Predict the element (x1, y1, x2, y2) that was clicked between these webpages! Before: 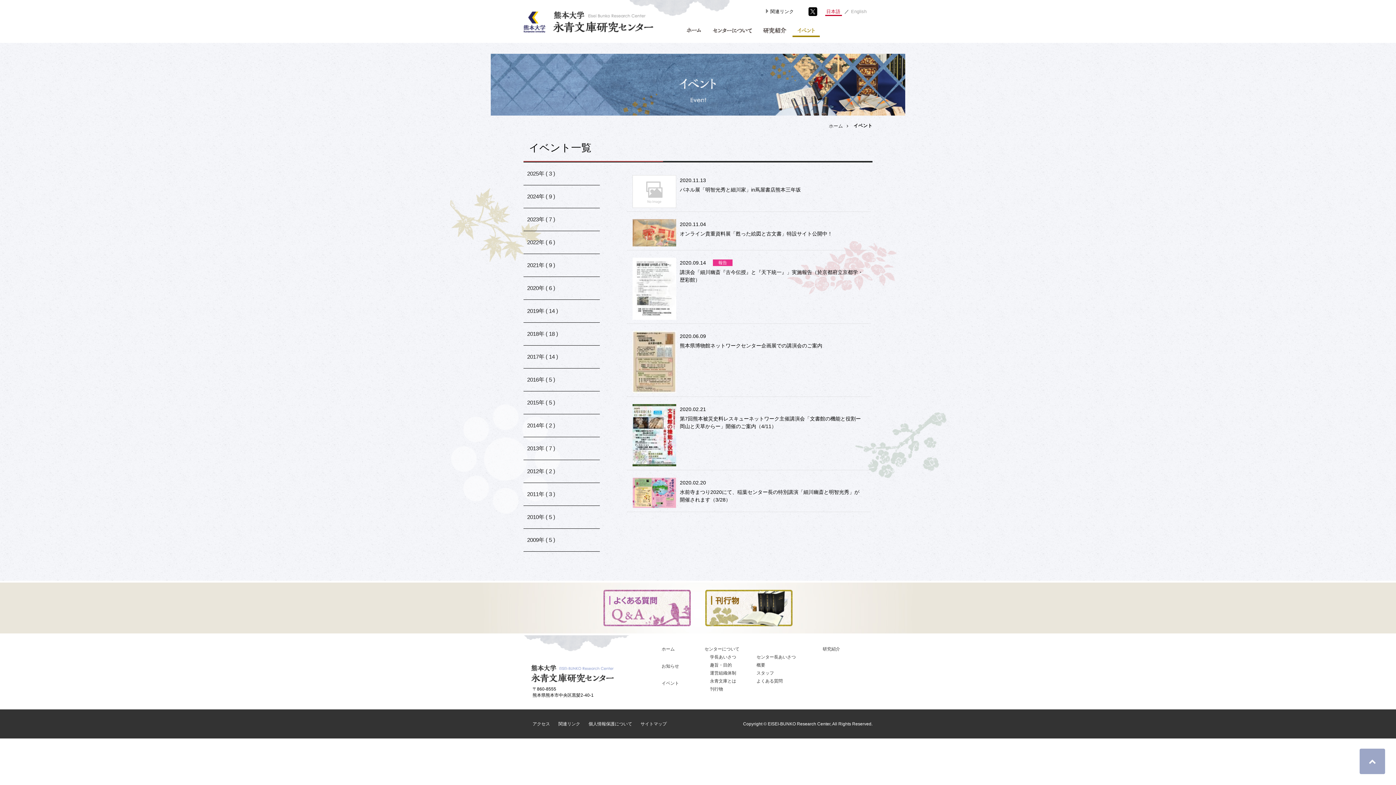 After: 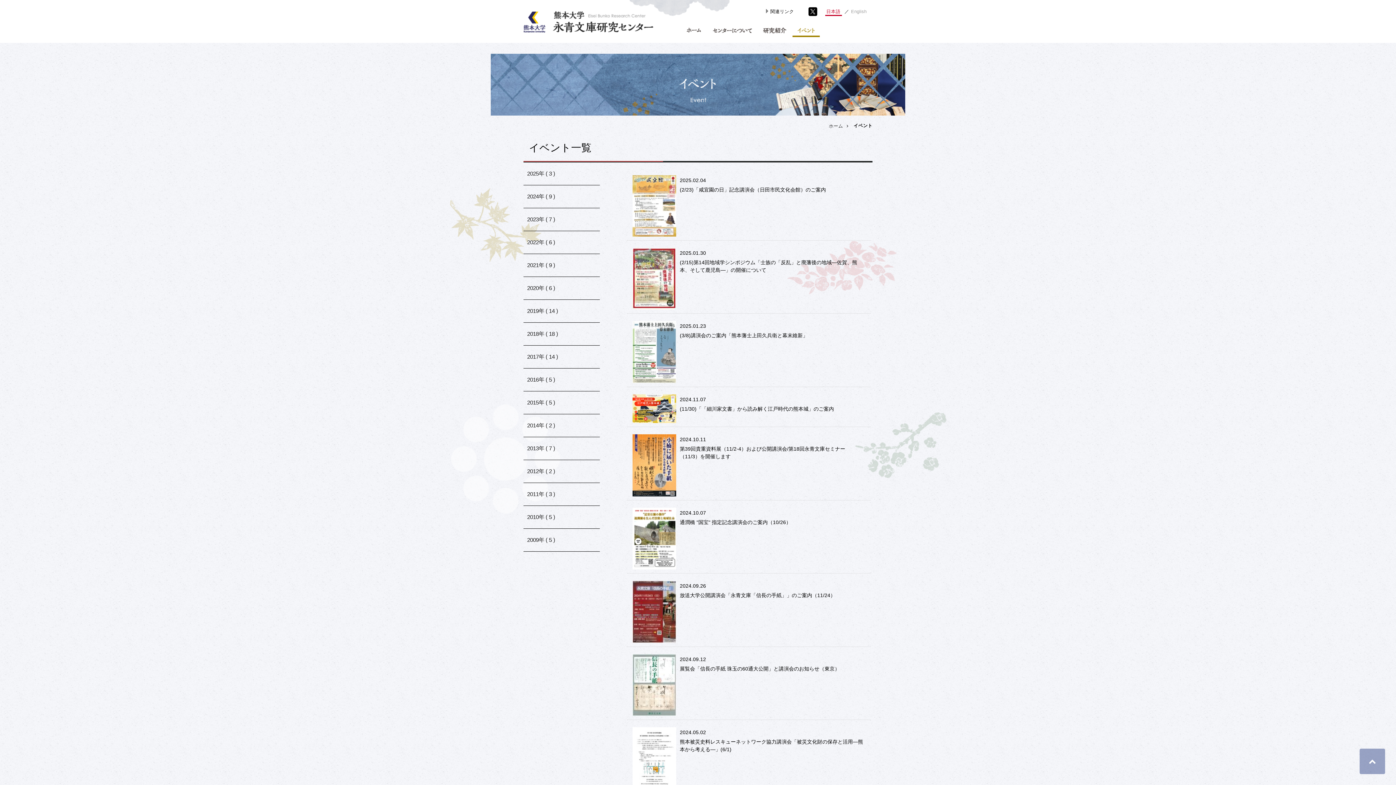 Action: bbox: (792, 26, 820, 37)